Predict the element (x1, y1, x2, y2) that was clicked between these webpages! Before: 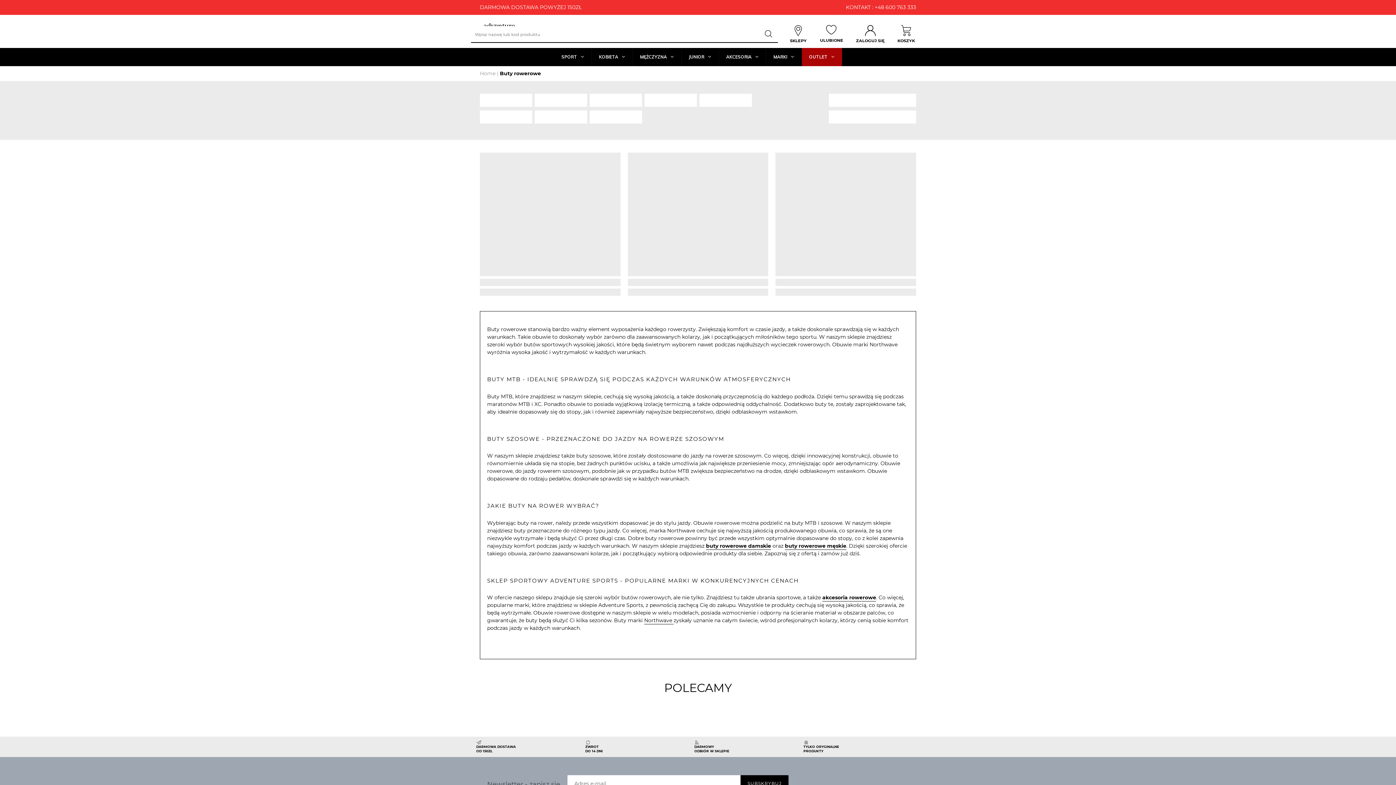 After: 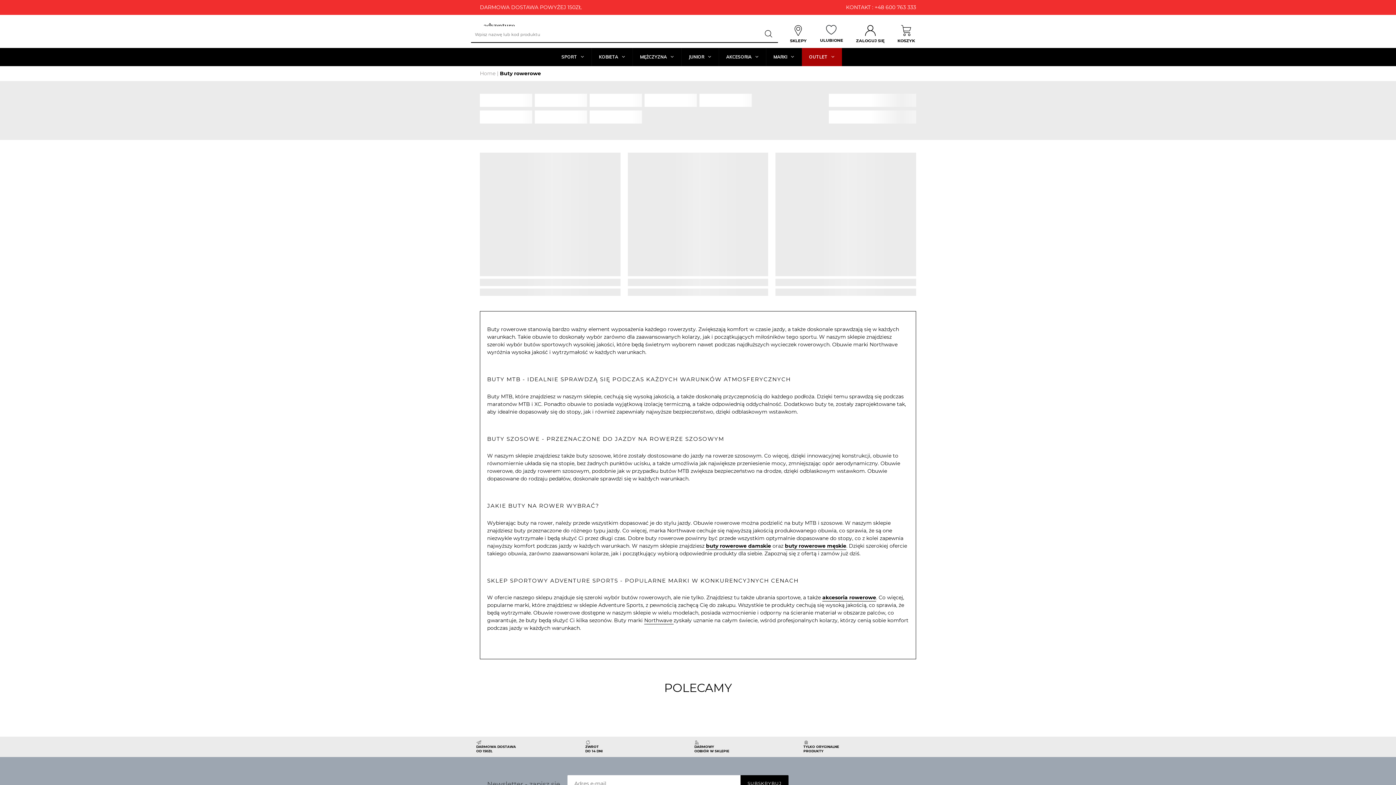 Action: bbox: (877, 4, 916, 10) label: 48 600 763 333